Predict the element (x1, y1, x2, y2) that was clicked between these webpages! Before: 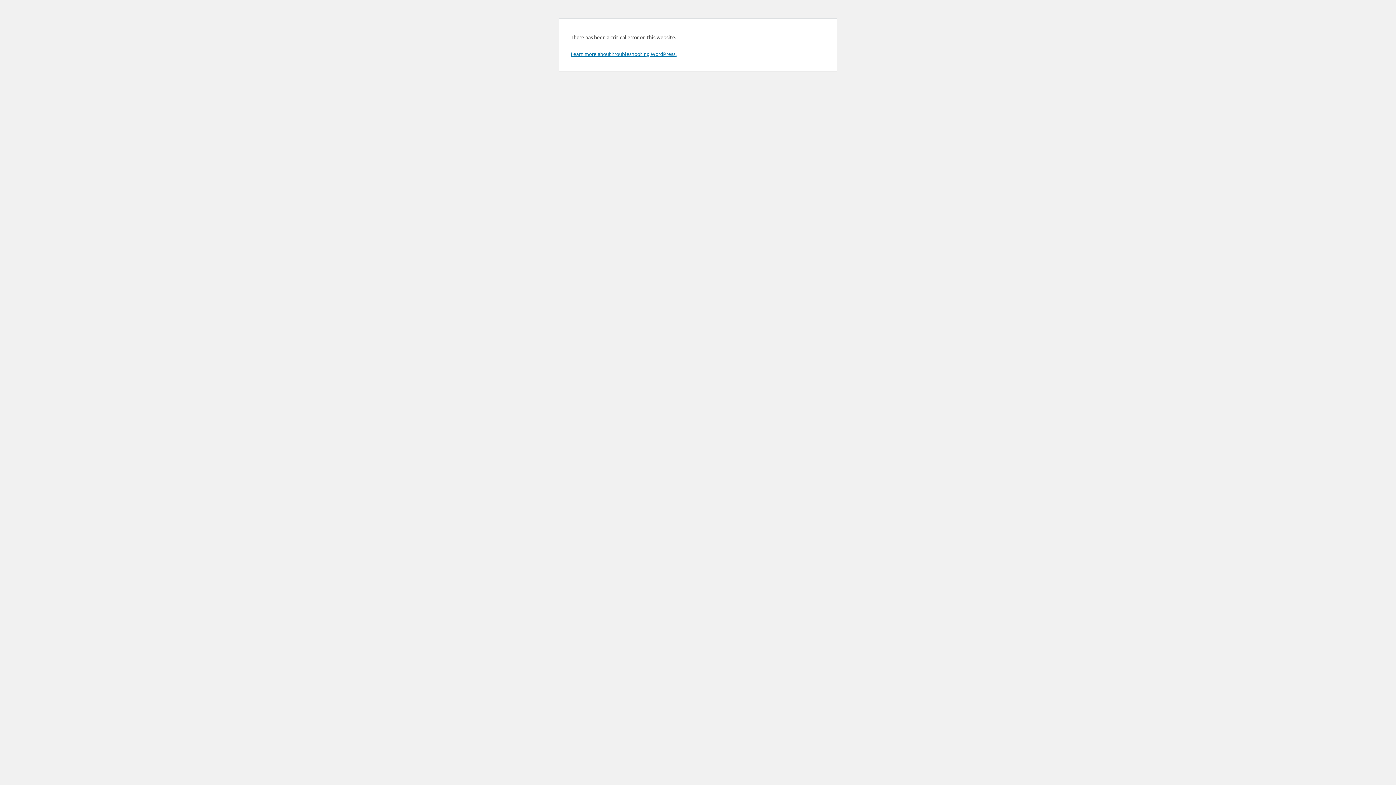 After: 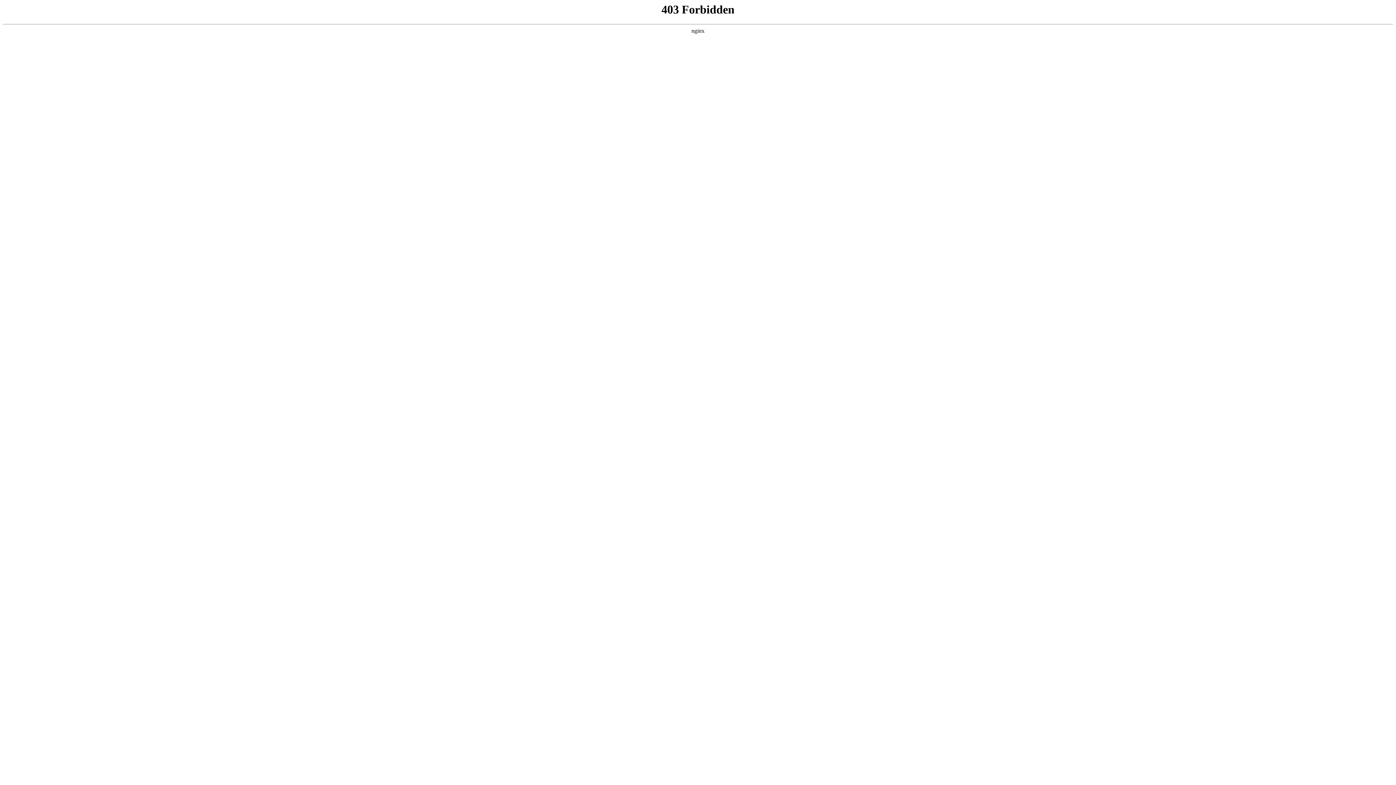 Action: bbox: (570, 50, 676, 57) label: Learn more about troubleshooting WordPress.